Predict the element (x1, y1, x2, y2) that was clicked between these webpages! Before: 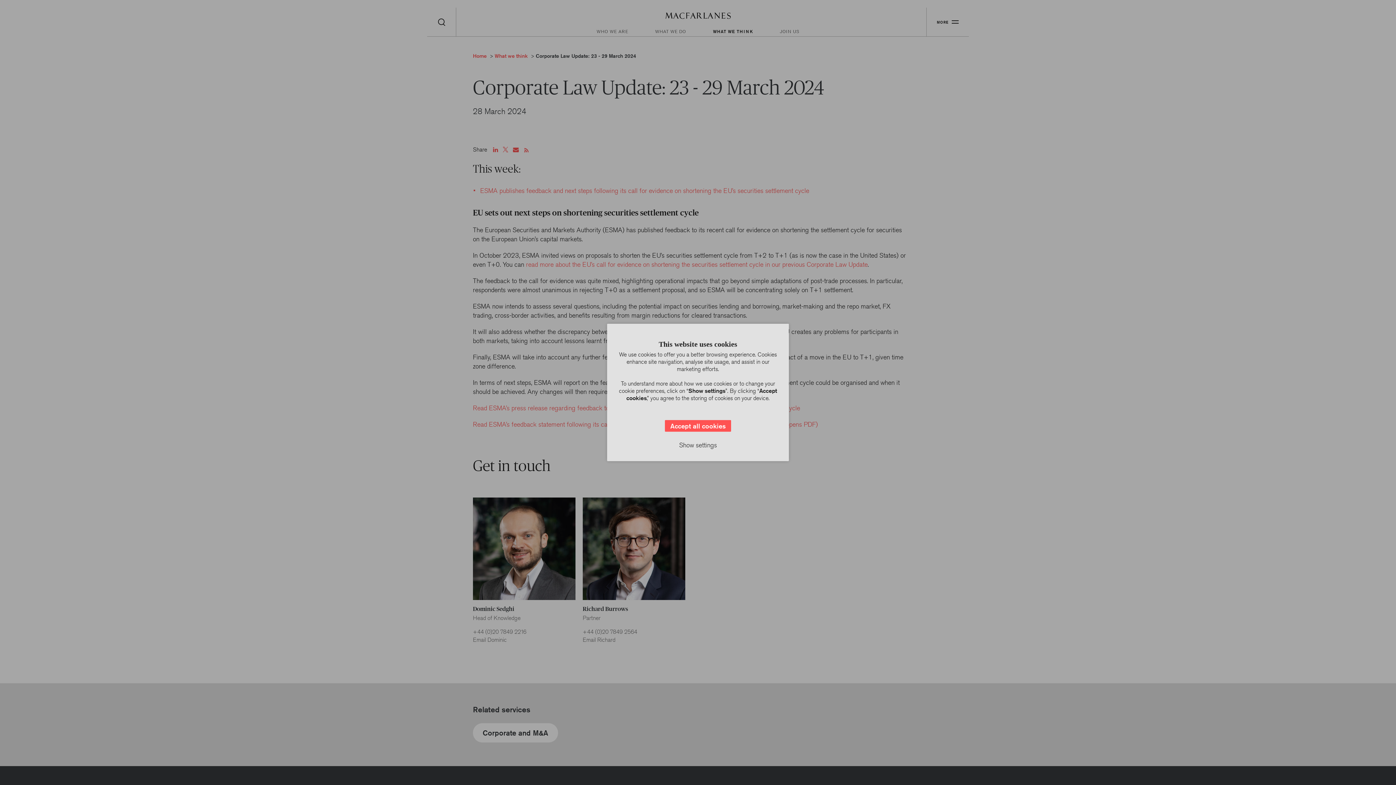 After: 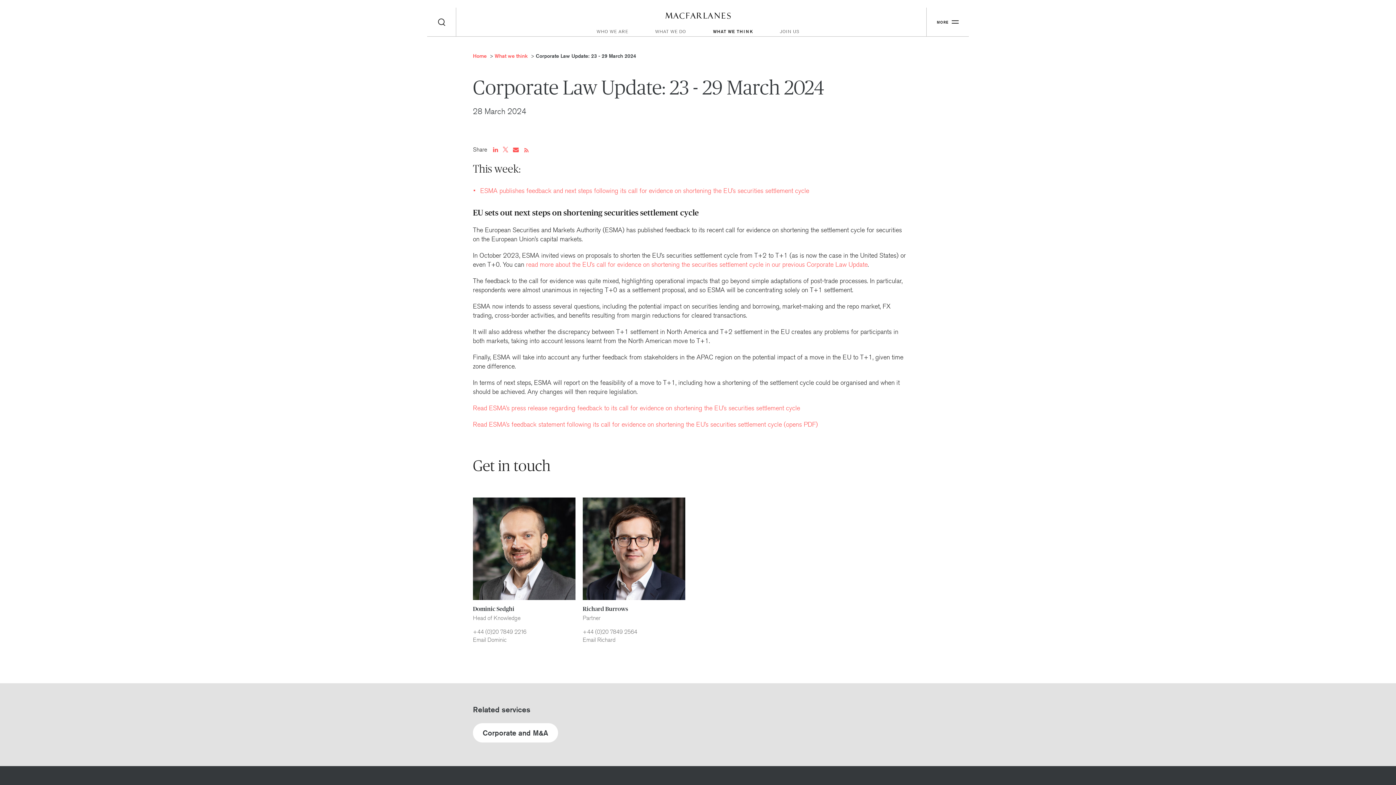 Action: bbox: (665, 420, 731, 431) label: Accept all cookies